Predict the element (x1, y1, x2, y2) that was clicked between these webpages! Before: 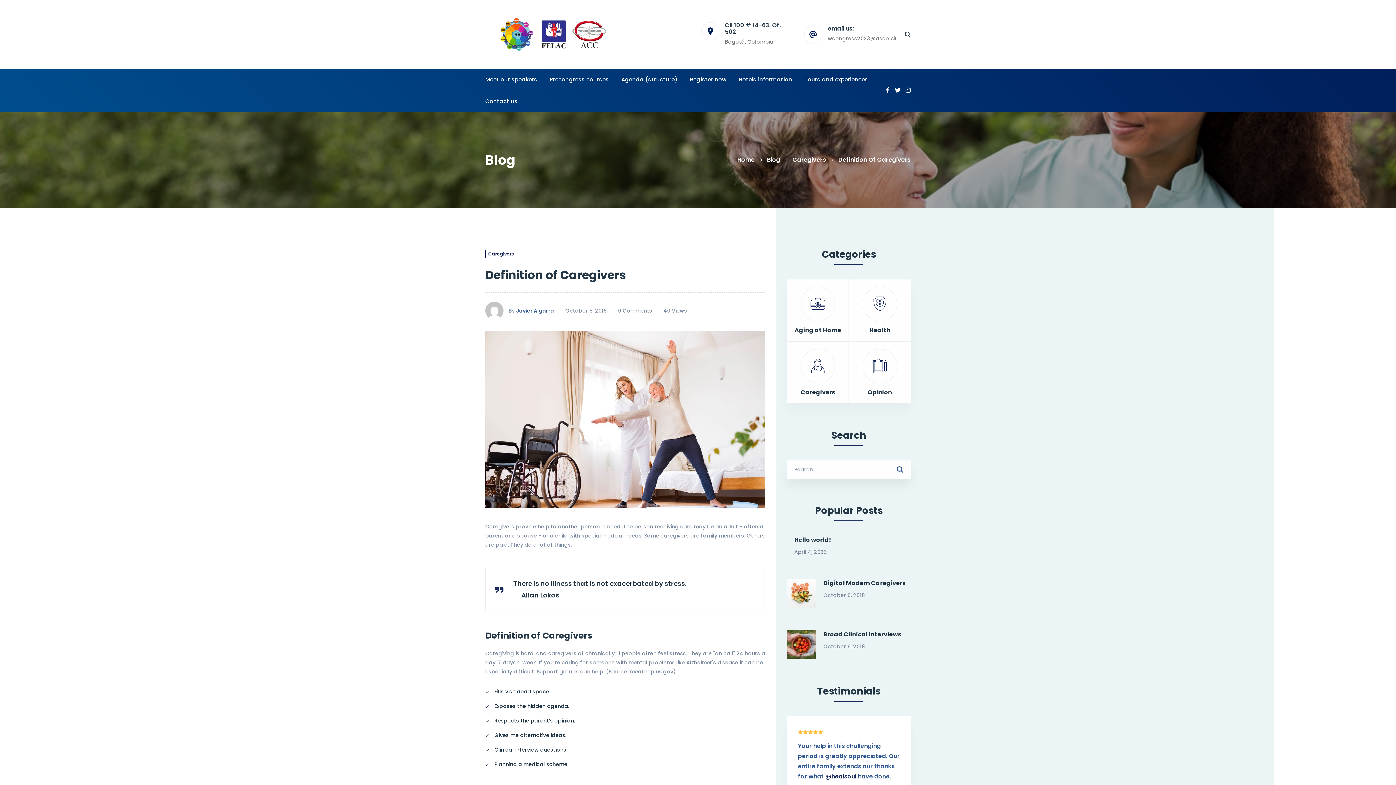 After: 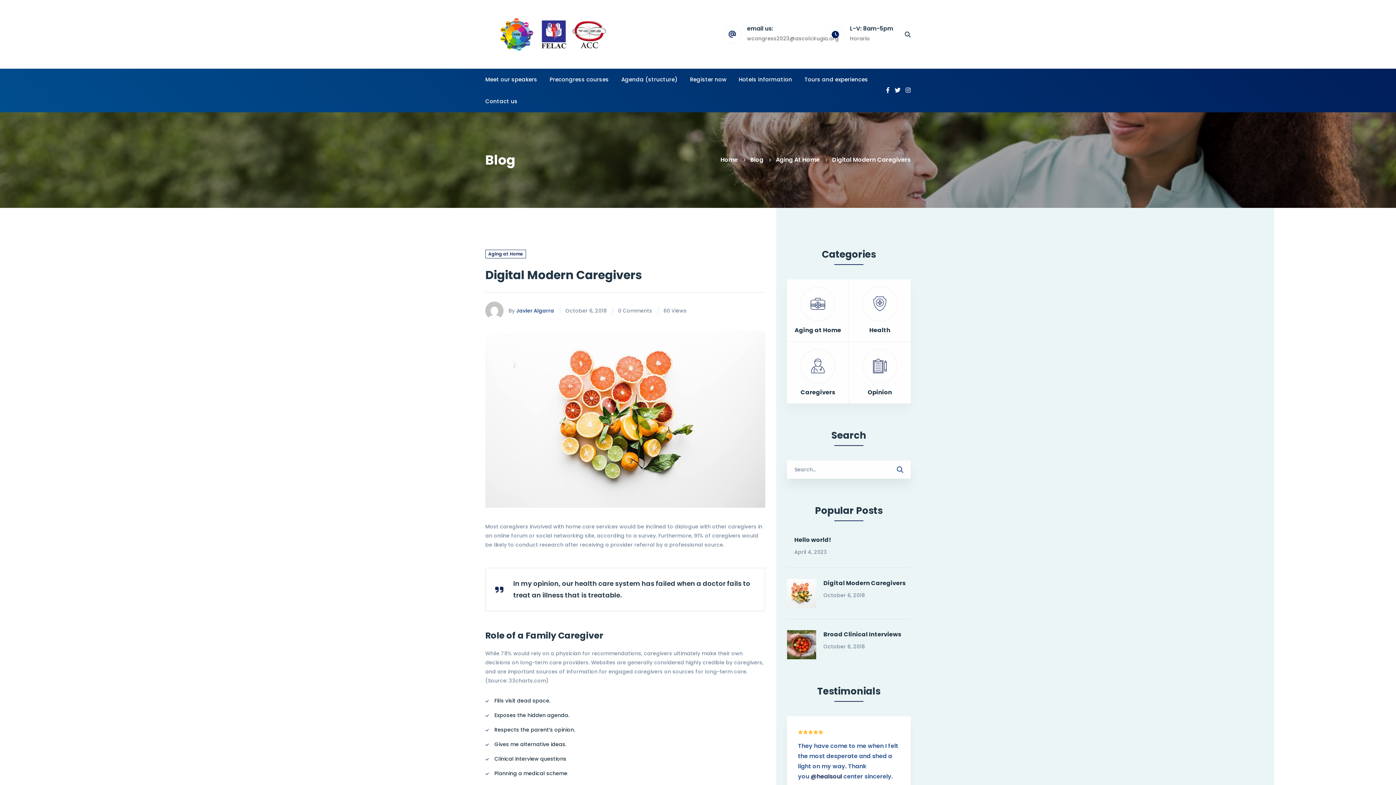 Action: bbox: (787, 580, 816, 588)